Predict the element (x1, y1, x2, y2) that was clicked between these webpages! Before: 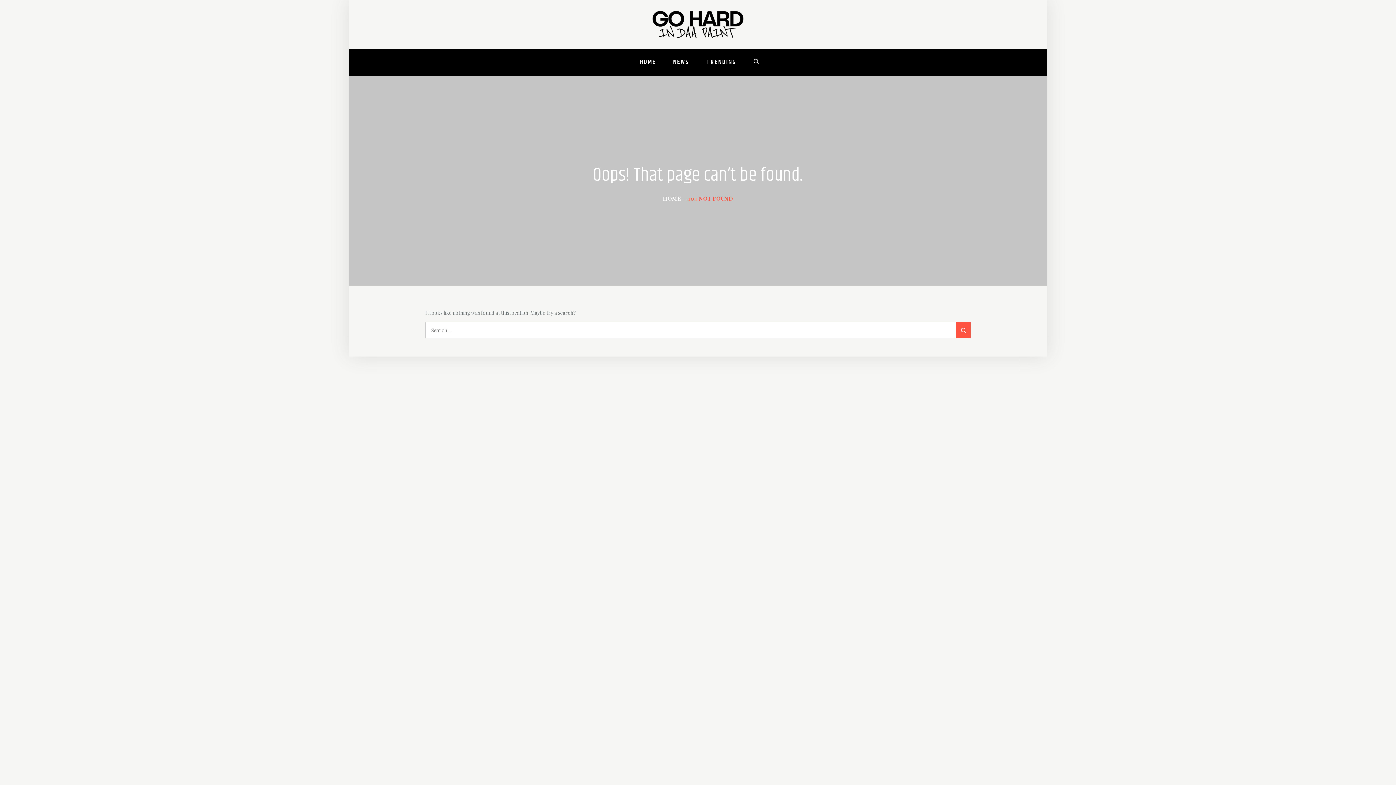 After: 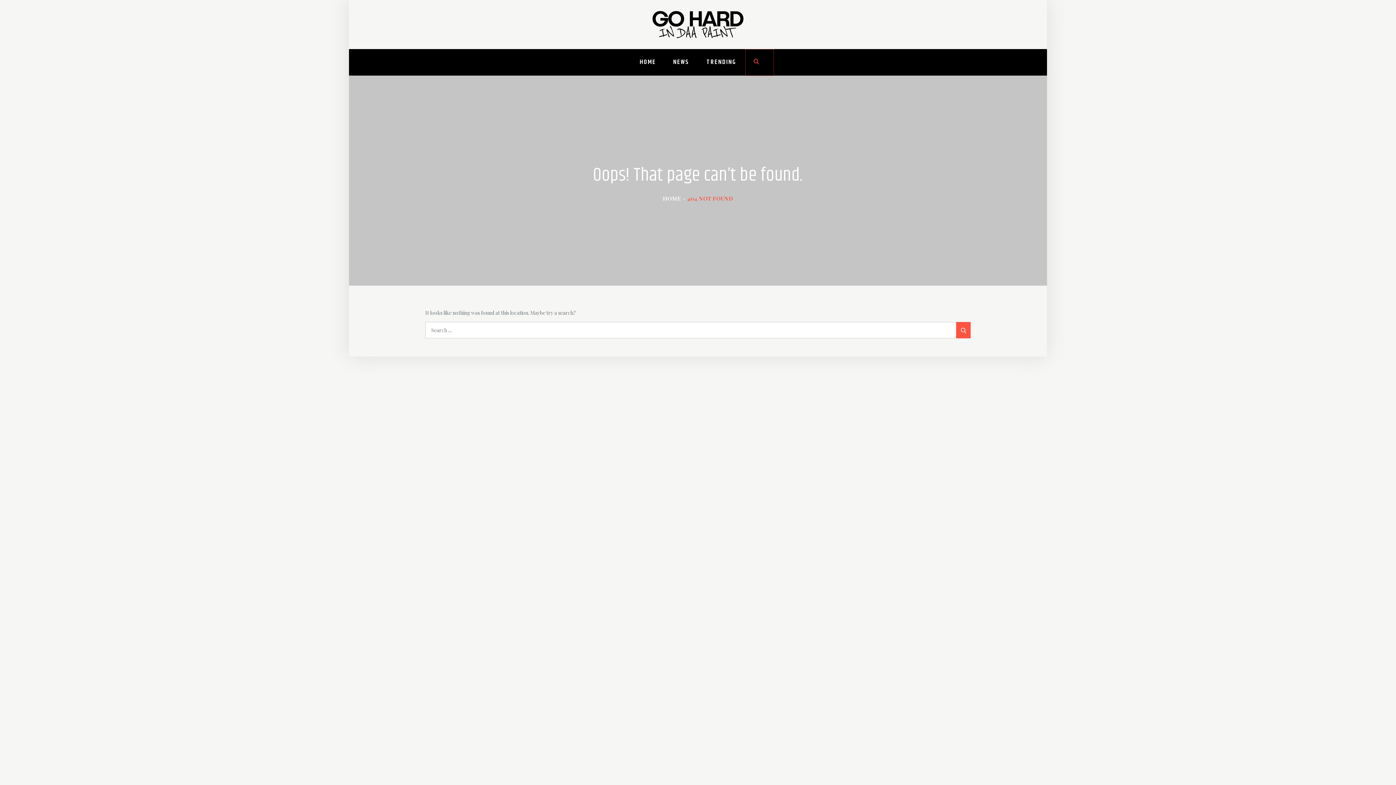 Action: bbox: (745, 49, 773, 75)